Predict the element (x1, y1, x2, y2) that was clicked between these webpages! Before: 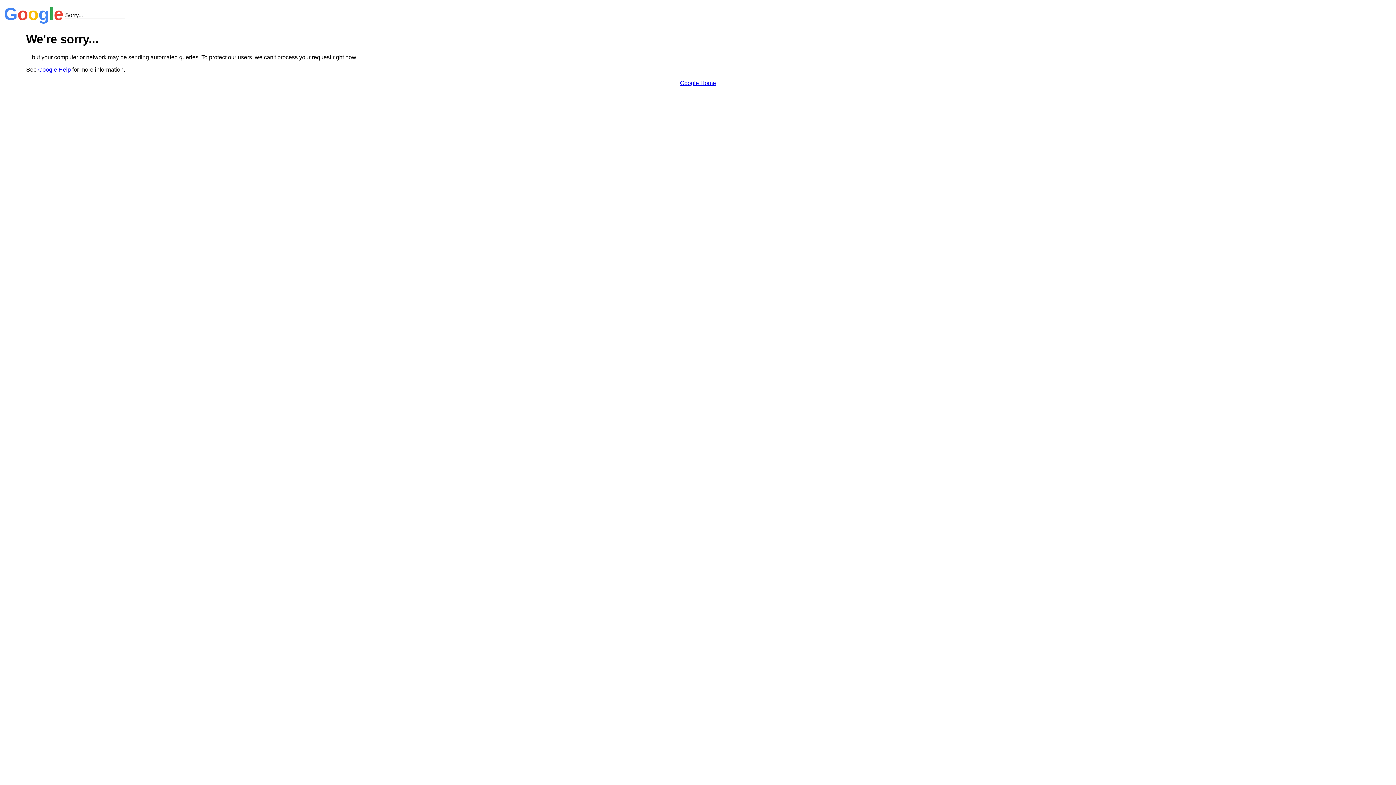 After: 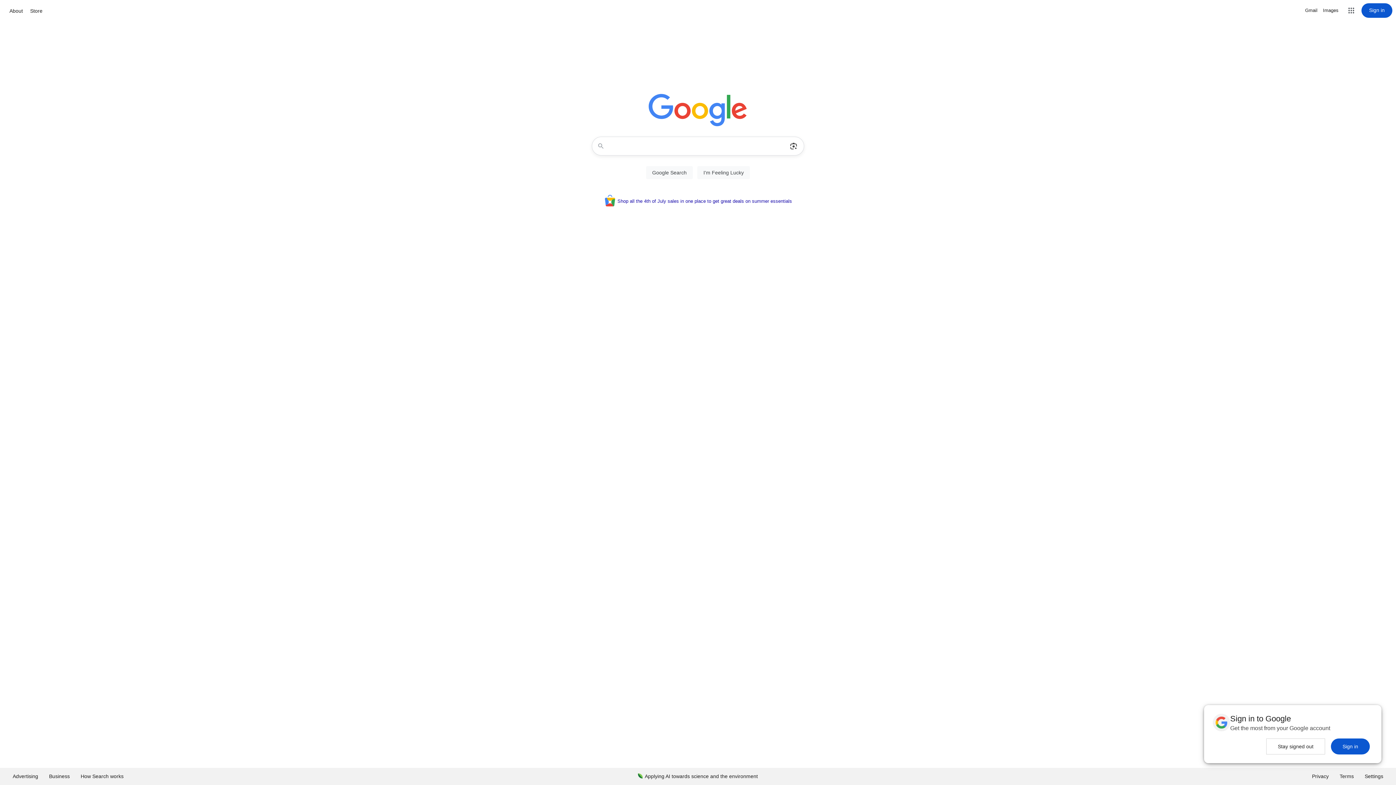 Action: label: Google Home bbox: (680, 79, 716, 86)